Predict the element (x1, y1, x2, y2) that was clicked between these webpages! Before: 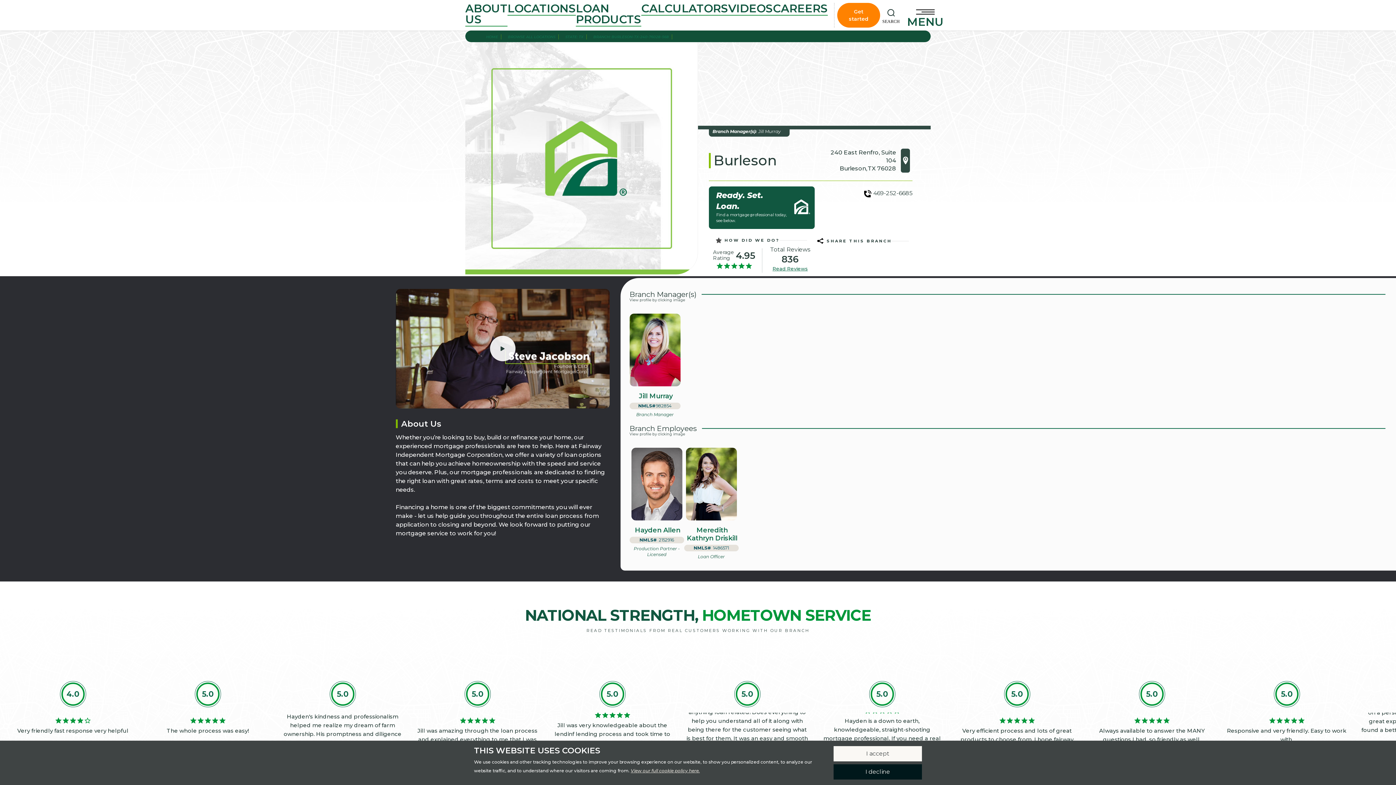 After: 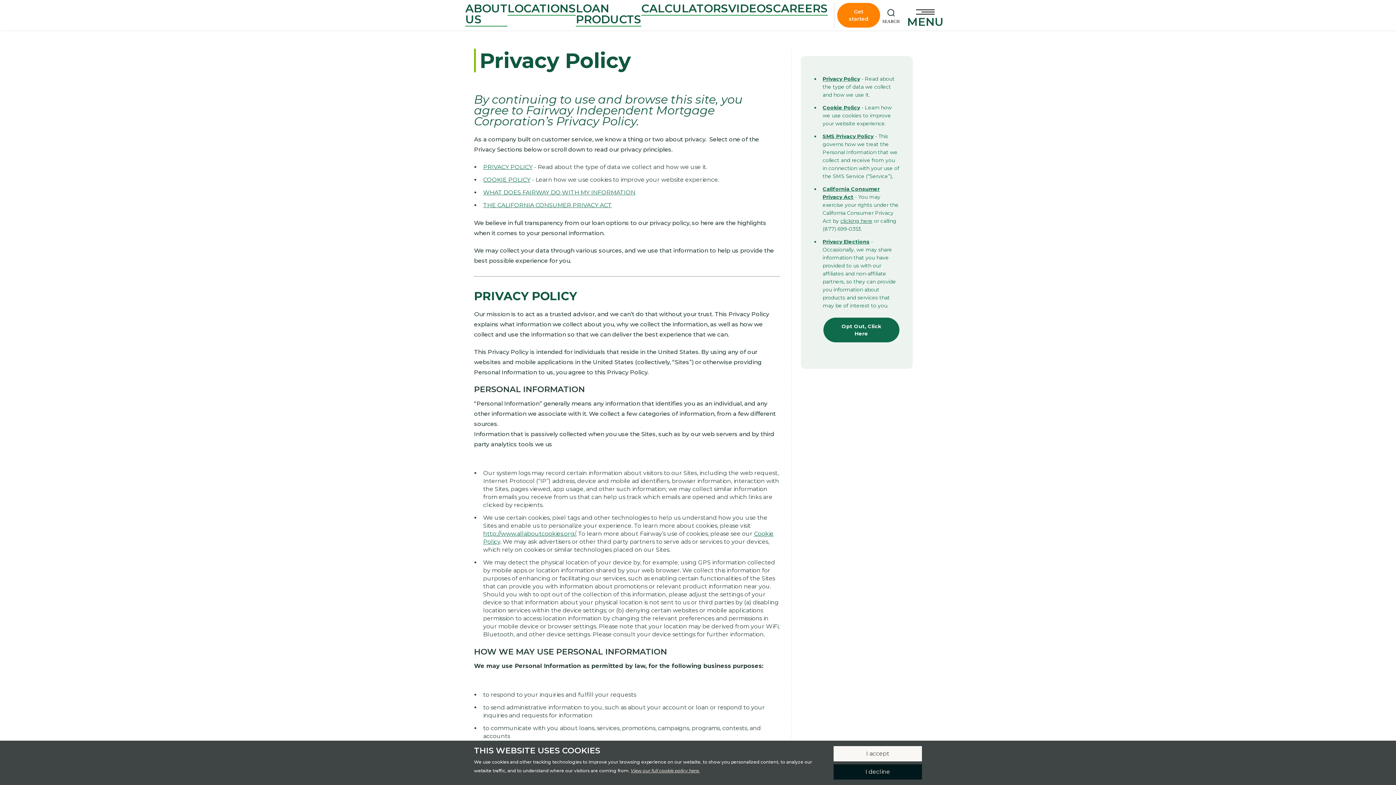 Action: label: View our full cookie policy here. bbox: (630, 768, 700, 773)